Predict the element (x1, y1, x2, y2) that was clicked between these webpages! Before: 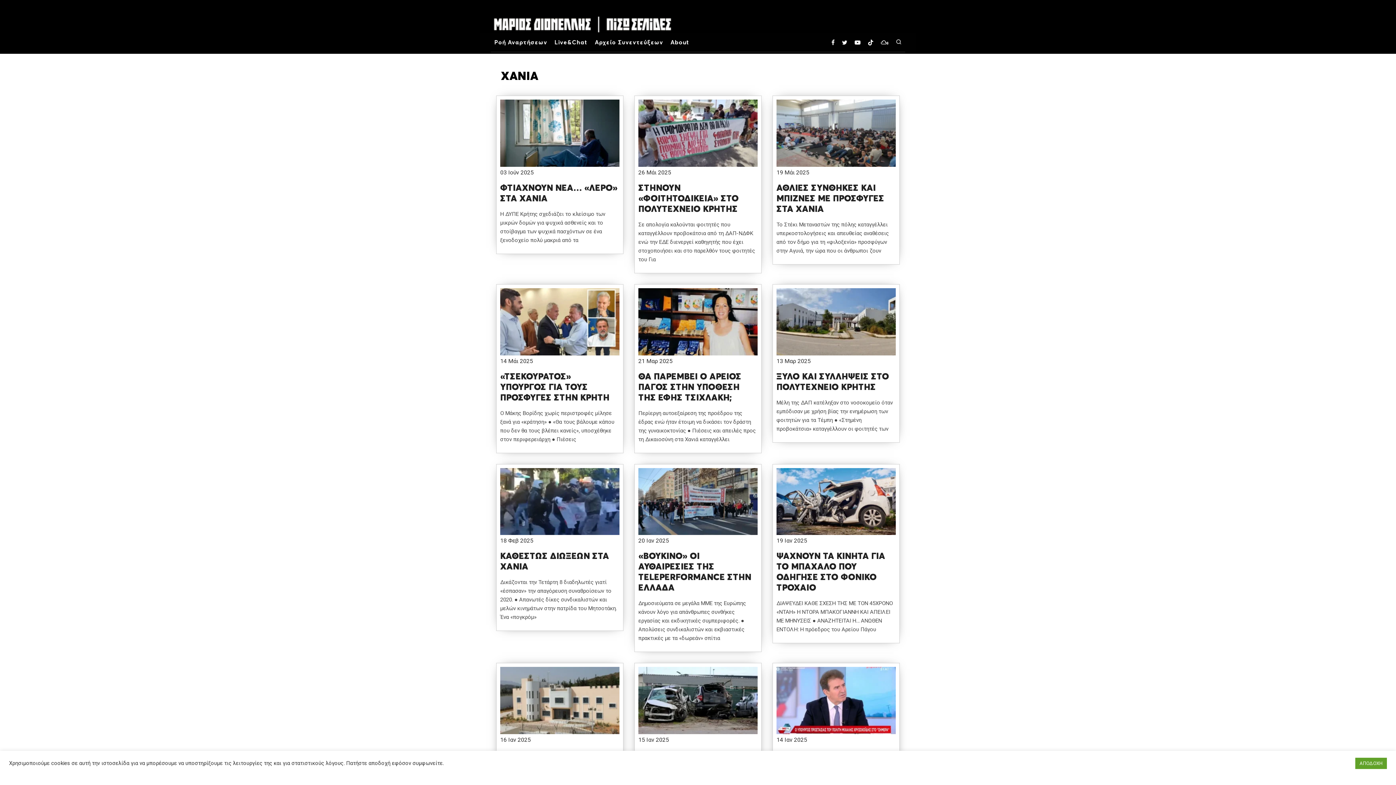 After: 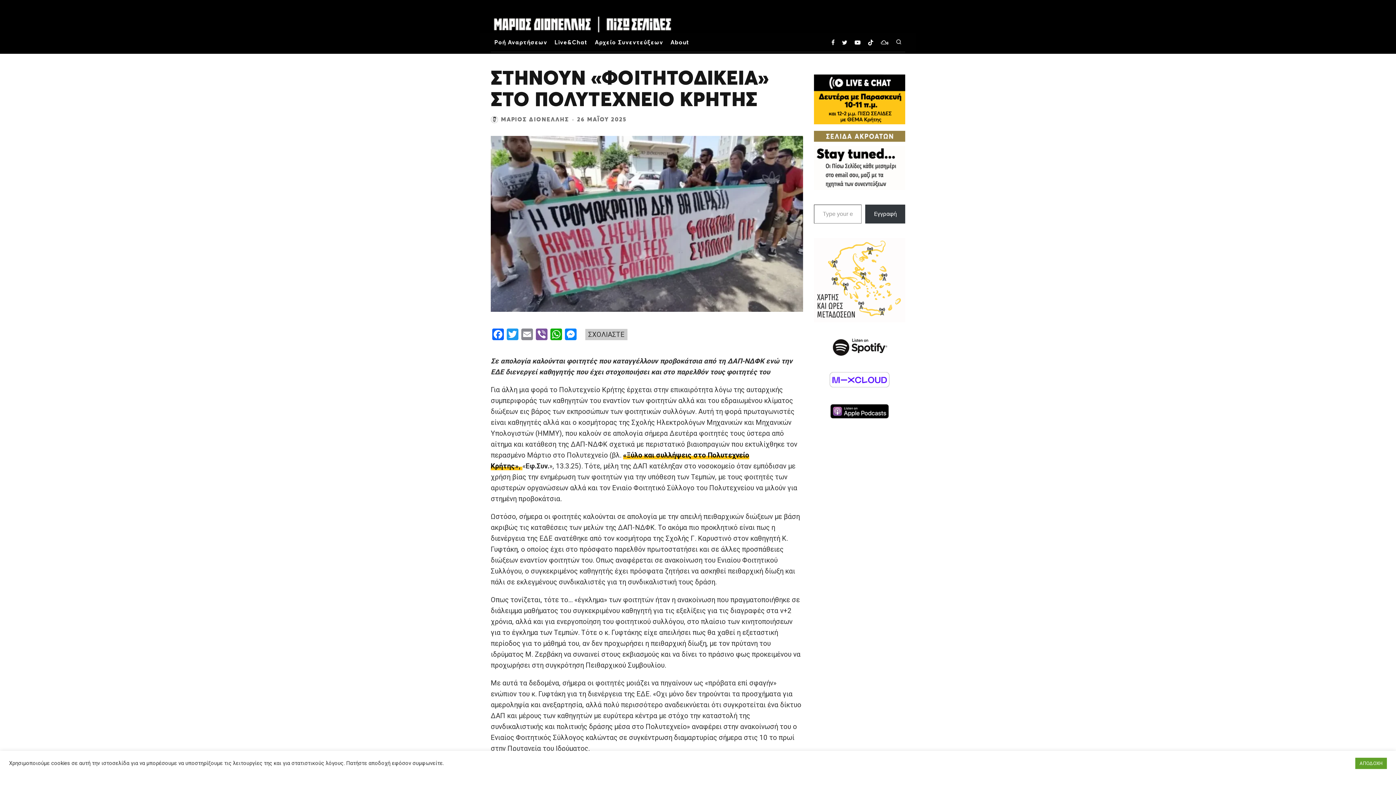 Action: bbox: (638, 99, 757, 166)